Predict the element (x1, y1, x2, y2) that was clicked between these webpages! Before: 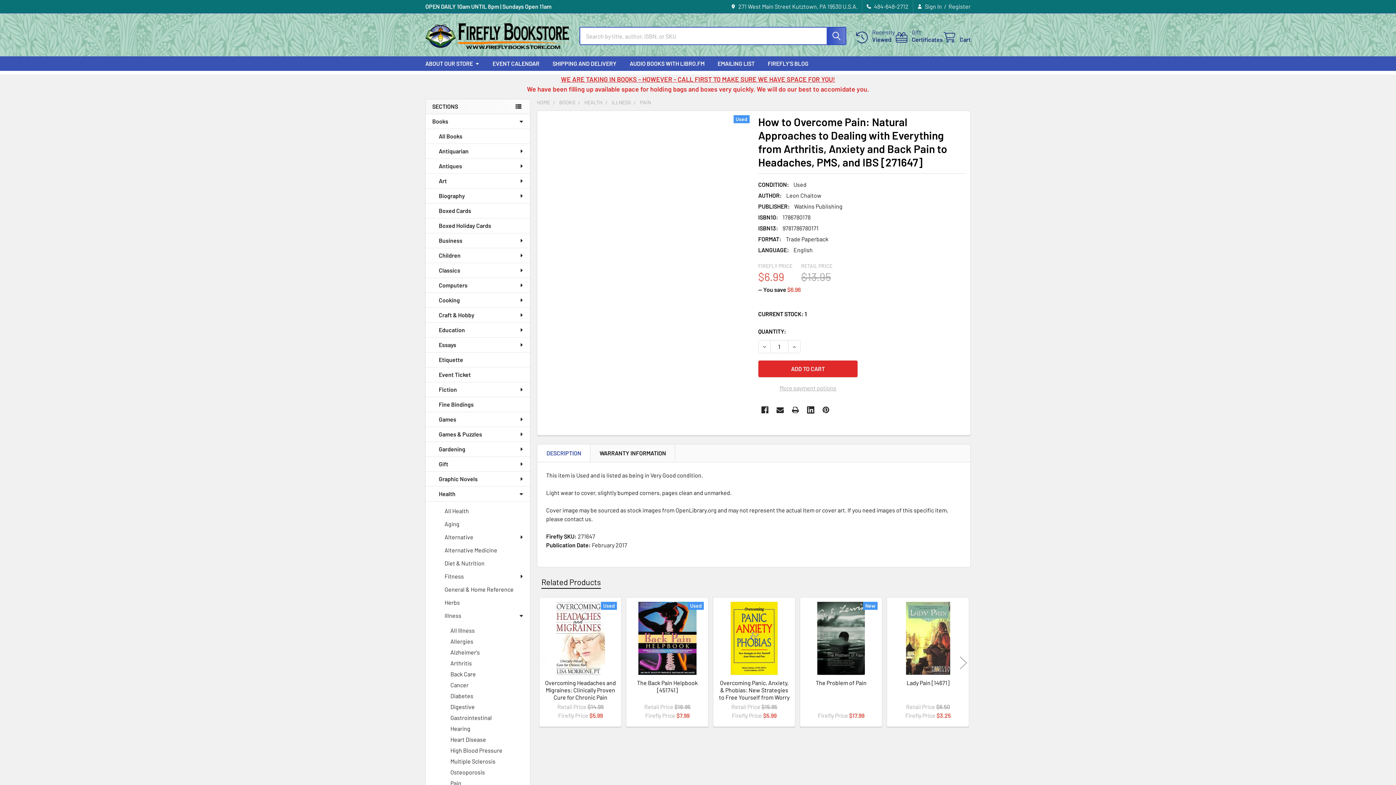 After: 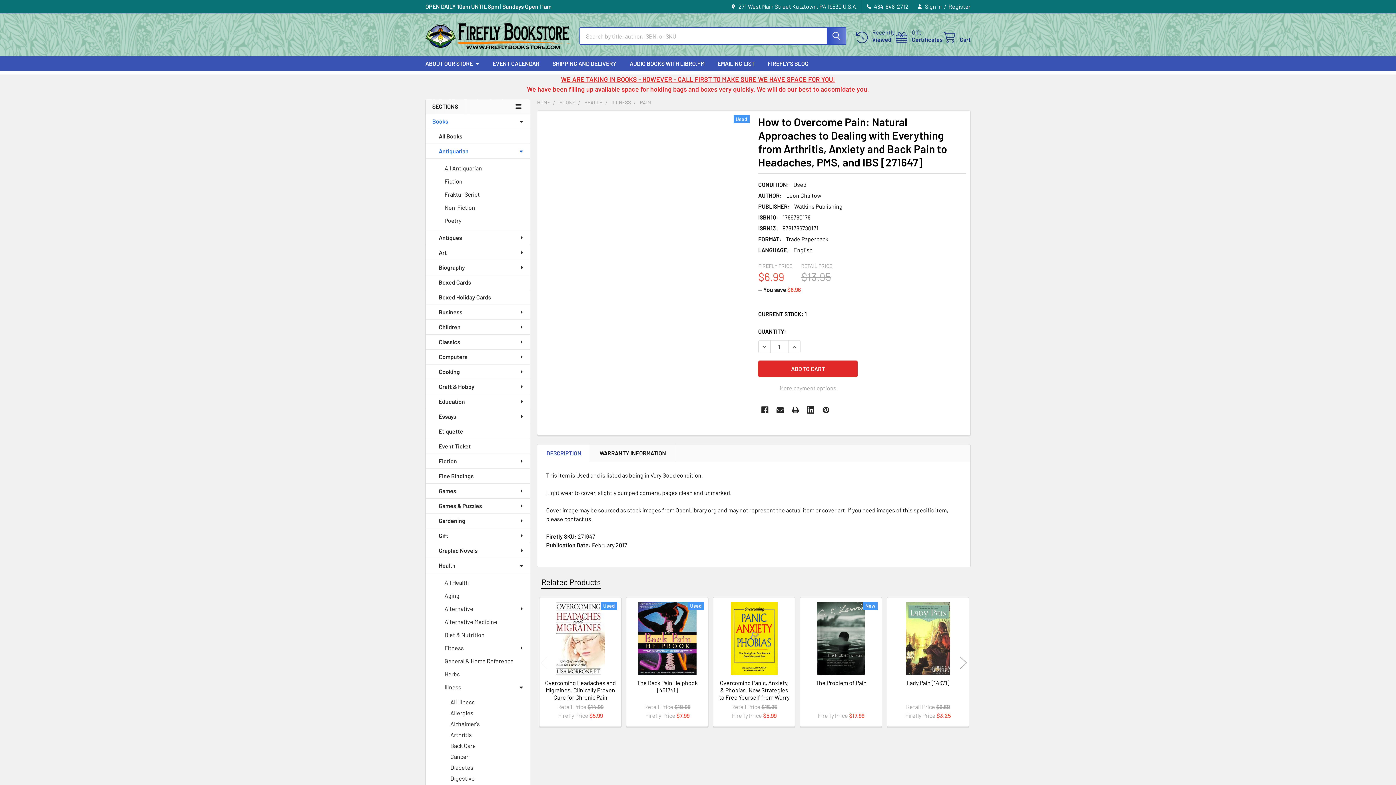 Action: bbox: (425, 144, 530, 158) label: Antiquarian